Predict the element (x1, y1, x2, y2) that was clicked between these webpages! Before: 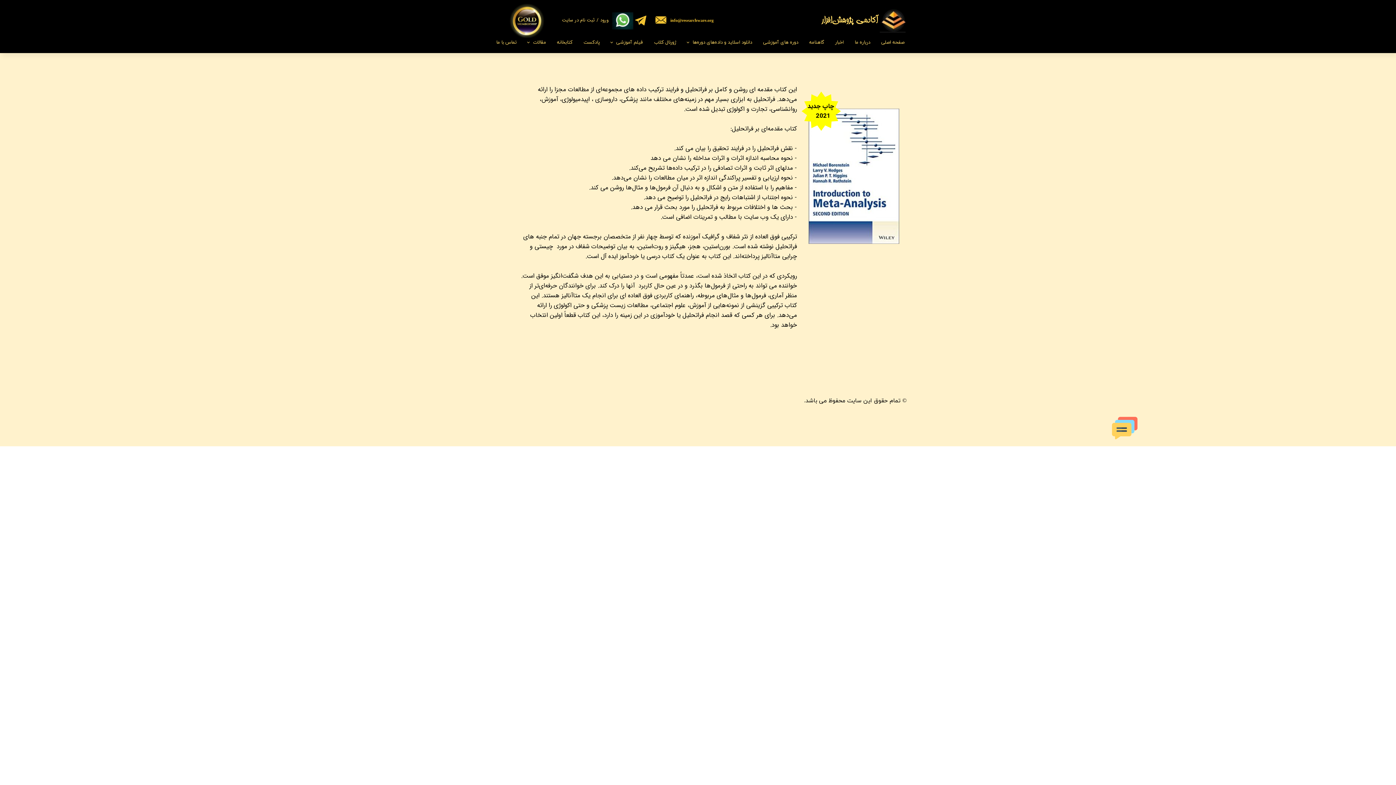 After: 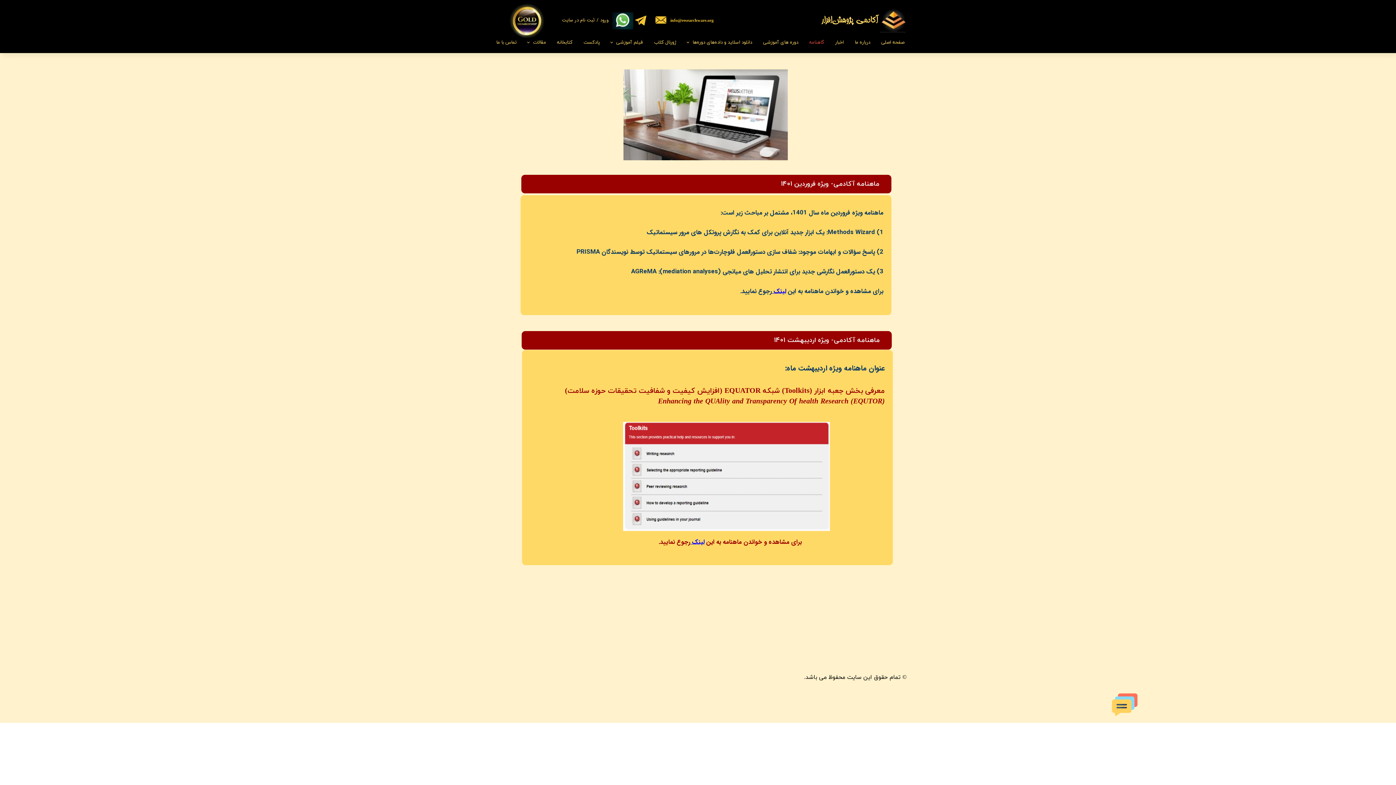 Action: bbox: (804, 33, 829, 51) label: گاهنامه